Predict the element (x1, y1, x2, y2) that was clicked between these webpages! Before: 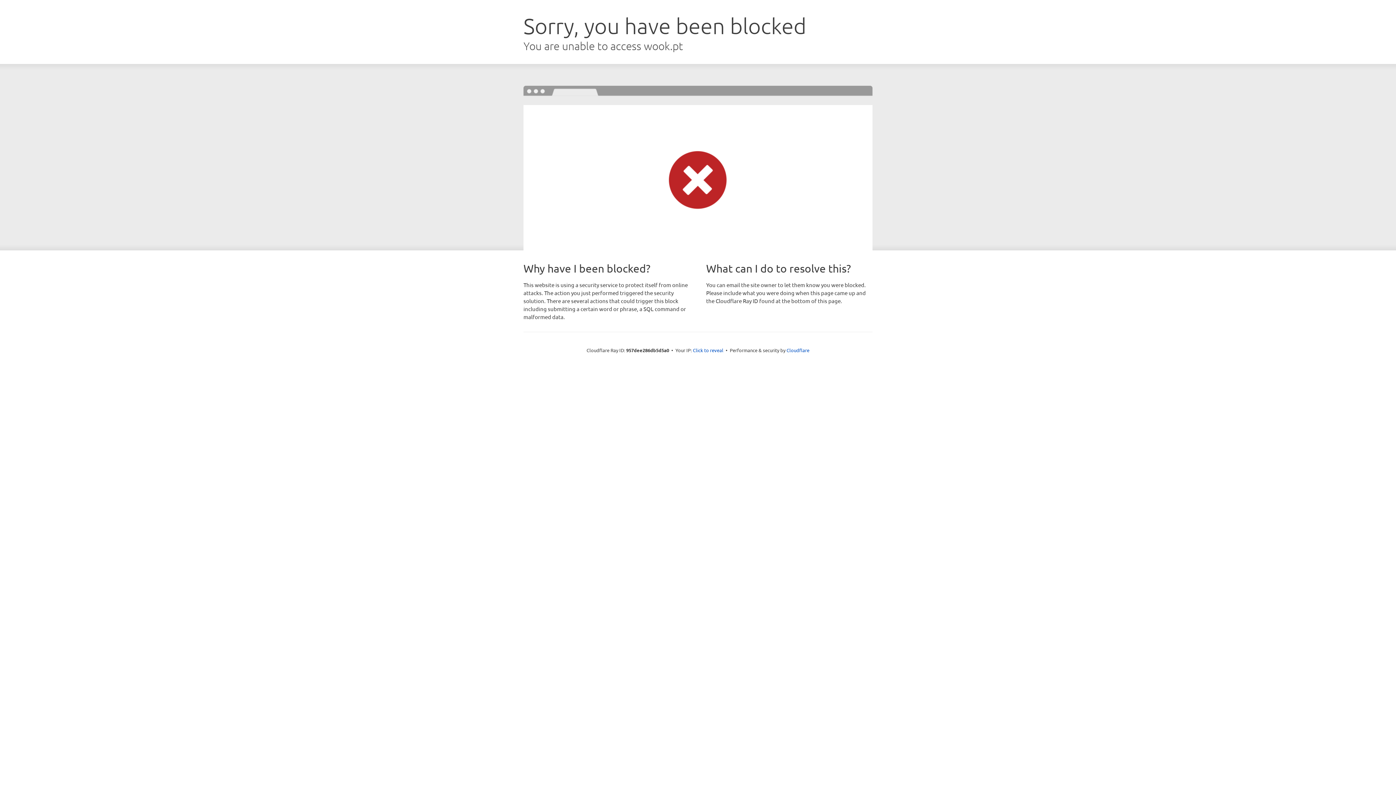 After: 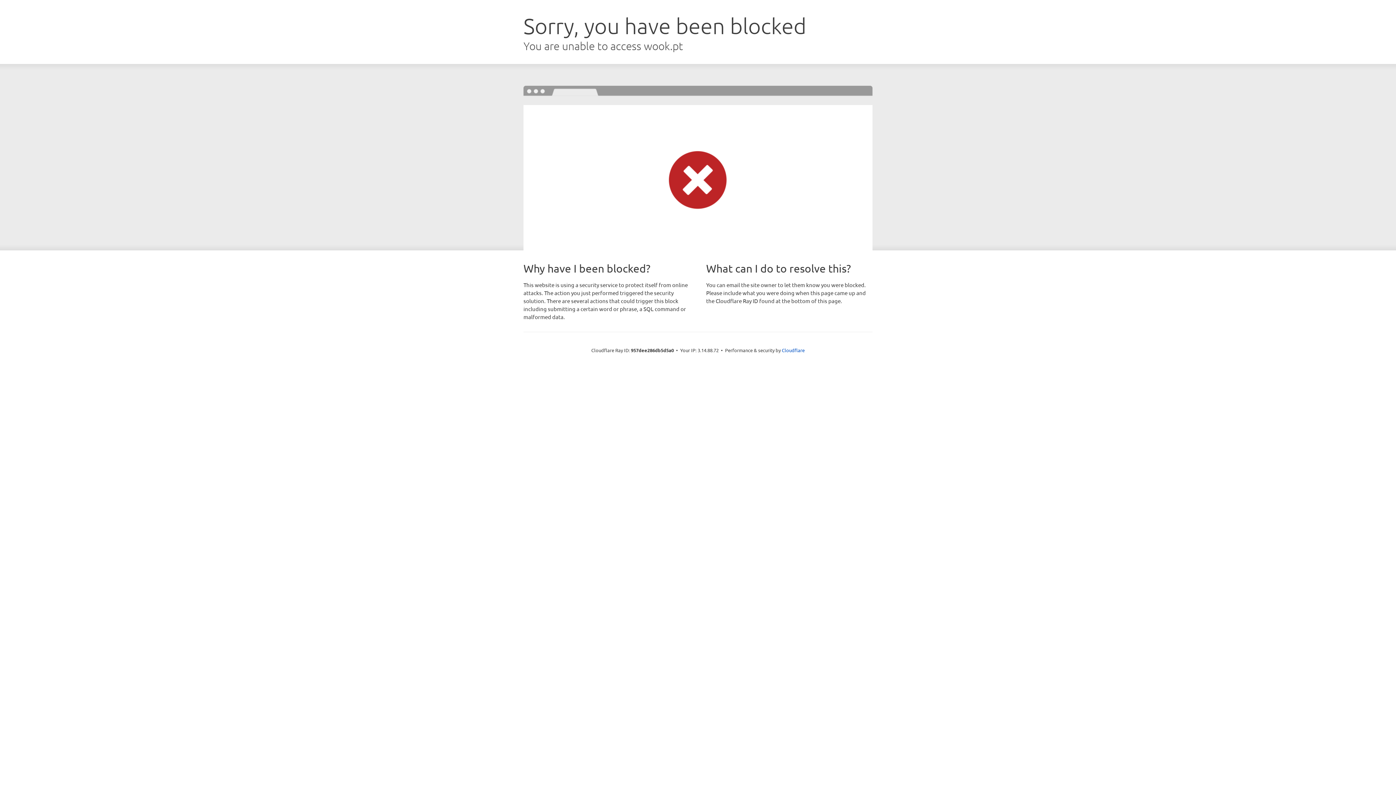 Action: label: Click to reveal bbox: (693, 346, 723, 353)